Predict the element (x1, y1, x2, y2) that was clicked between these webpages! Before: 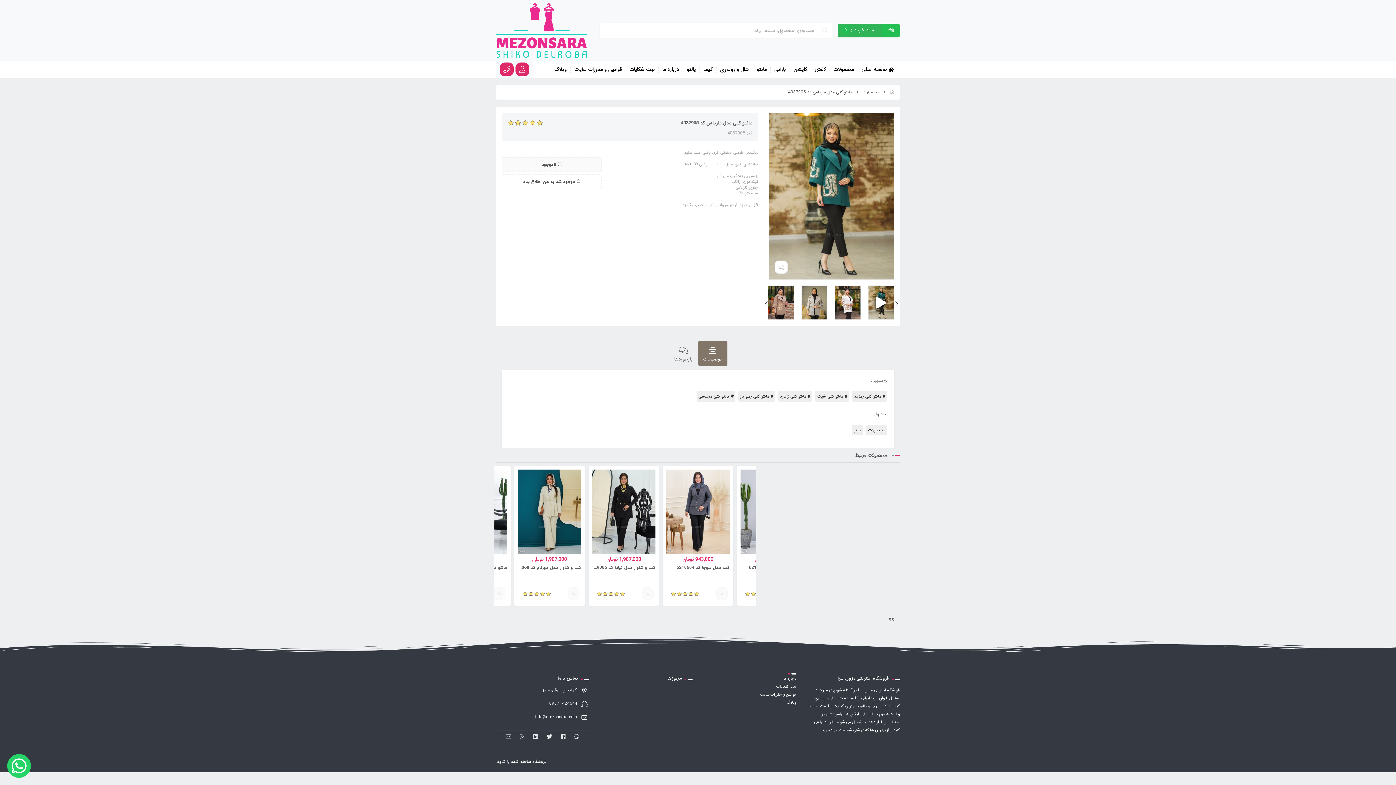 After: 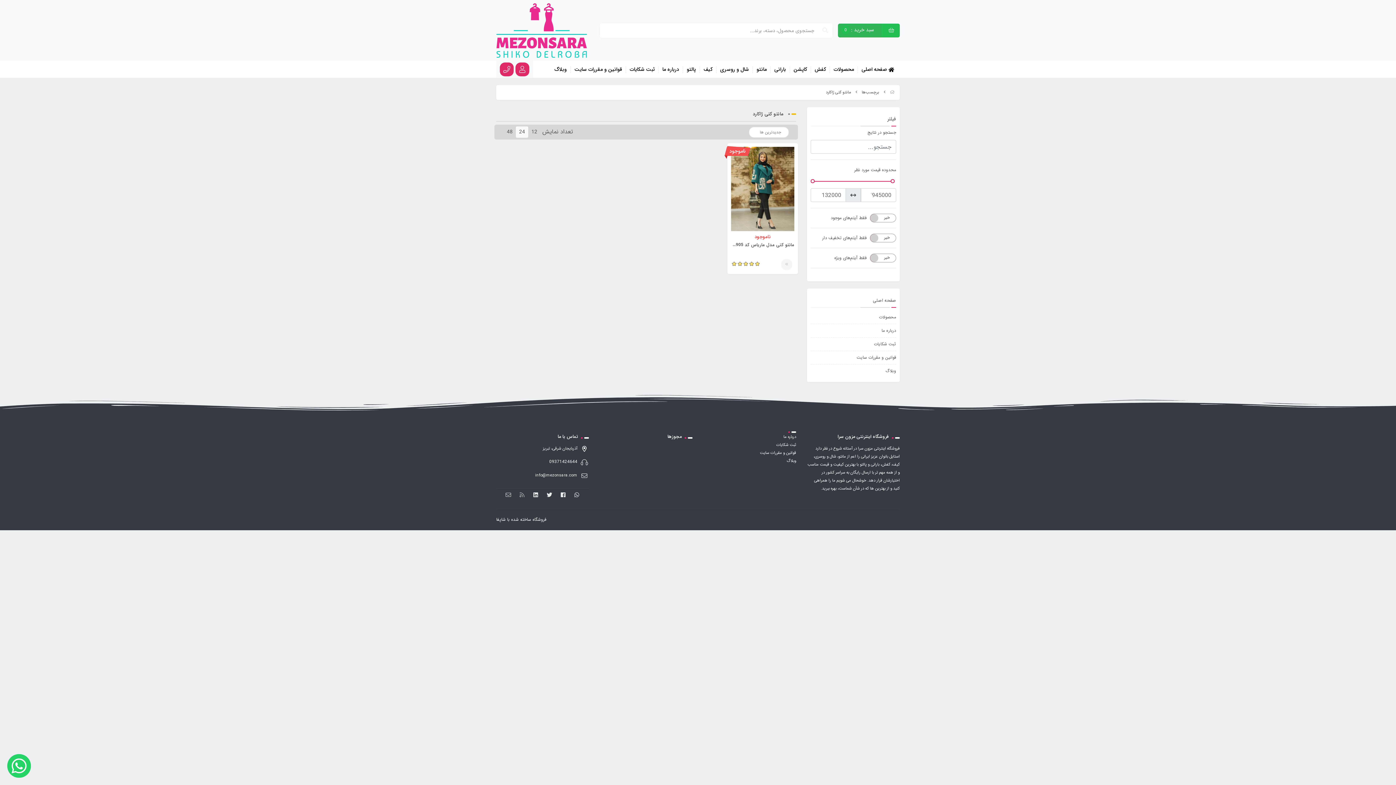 Action: label: # مانتو کتی ژاکارد bbox: (778, 391, 812, 401)